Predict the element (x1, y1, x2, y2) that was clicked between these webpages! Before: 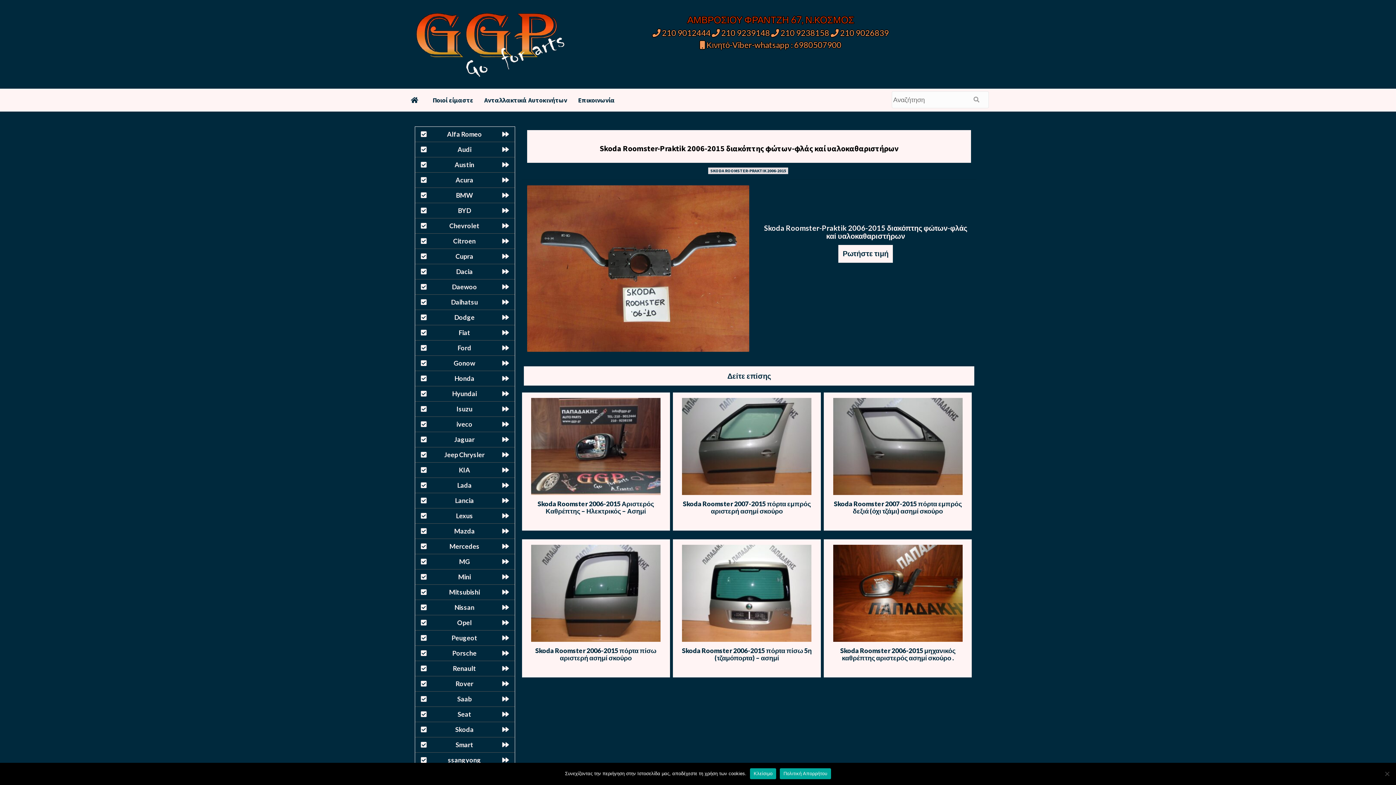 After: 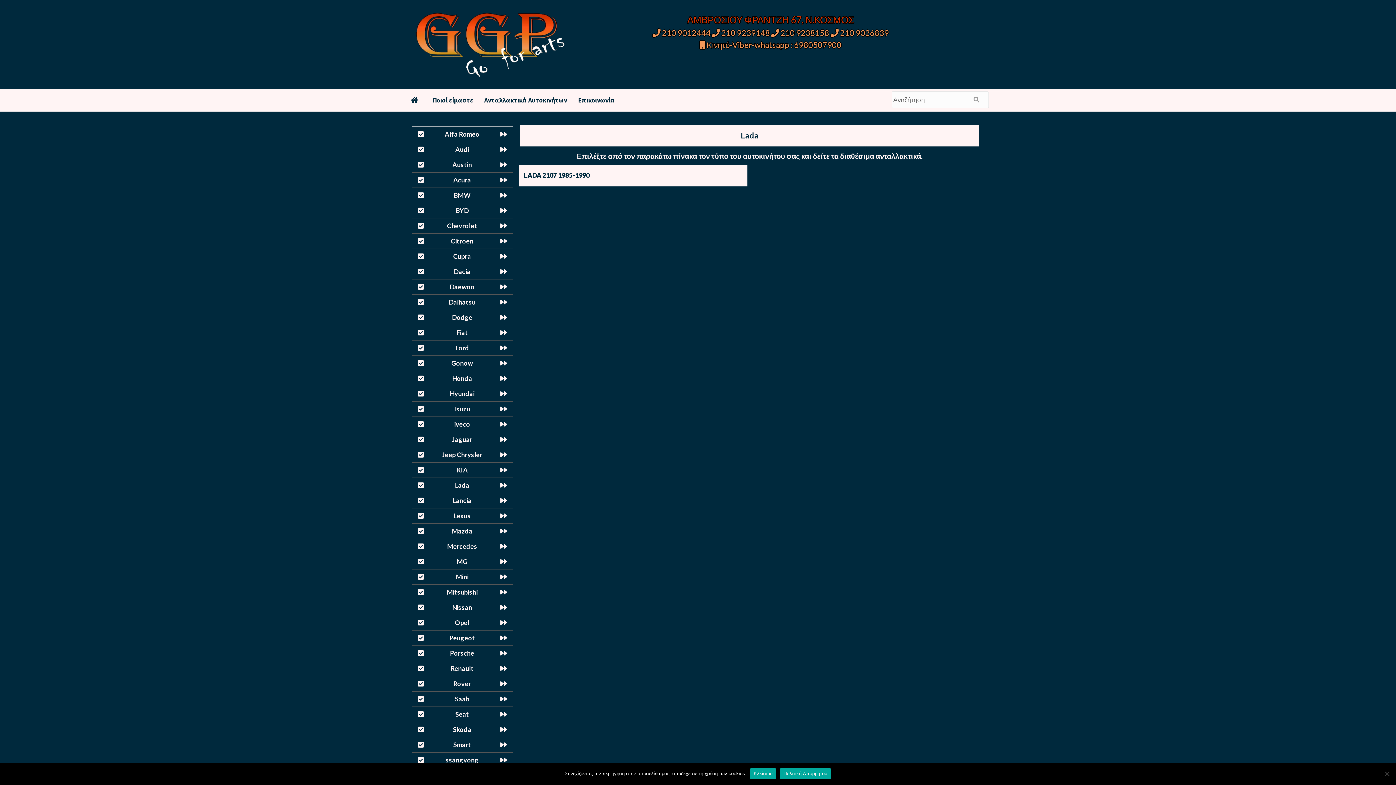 Action: label: Lada bbox: (415, 478, 514, 493)